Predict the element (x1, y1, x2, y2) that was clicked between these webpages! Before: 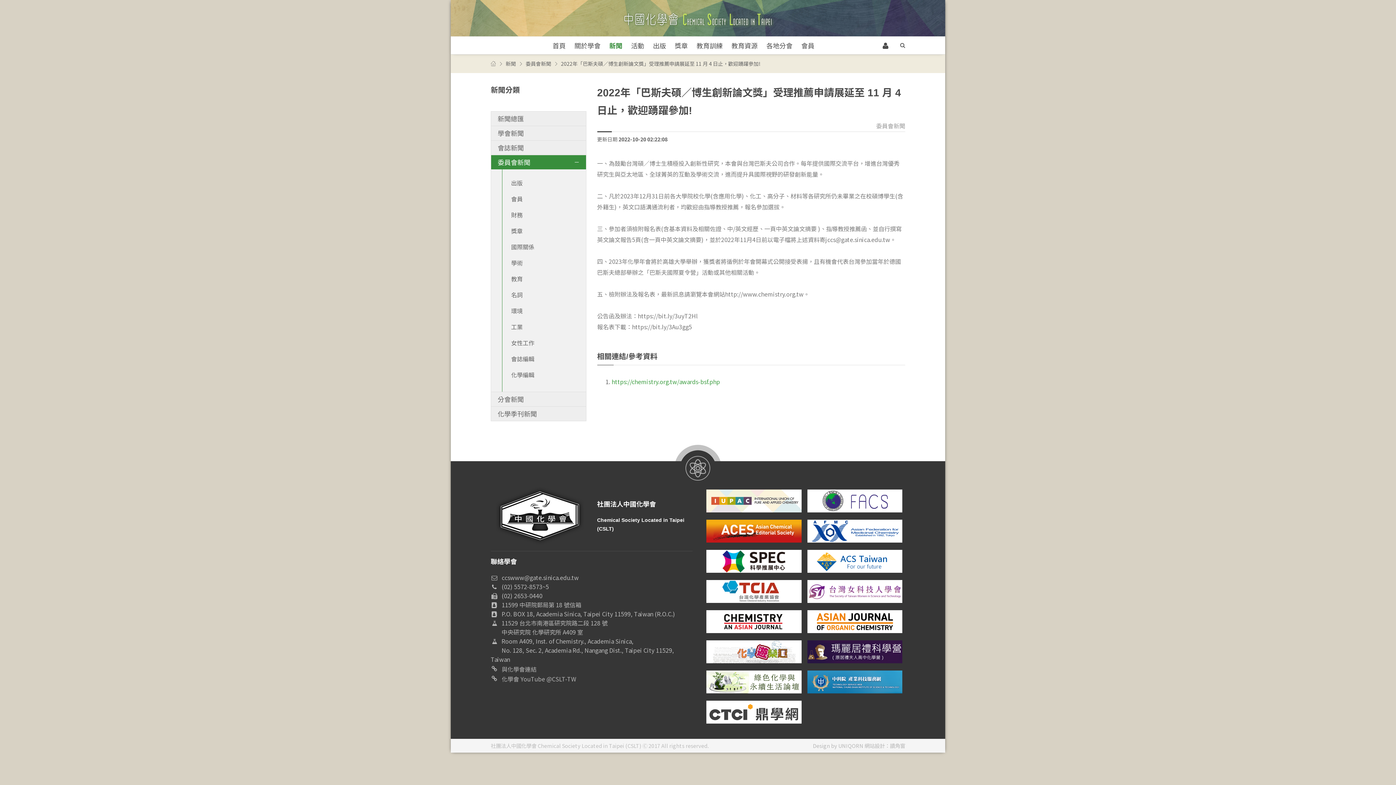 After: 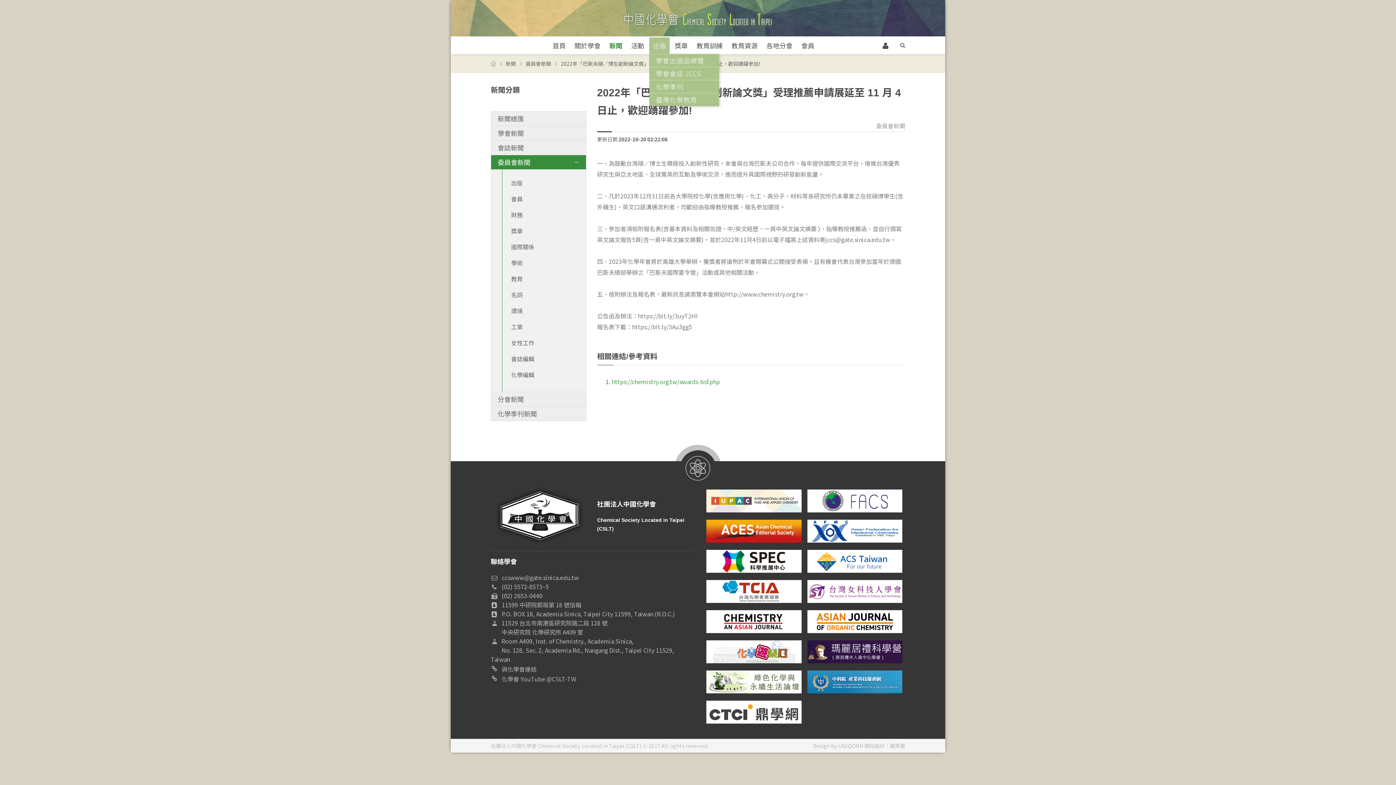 Action: label: 出版 bbox: (649, 37, 669, 53)